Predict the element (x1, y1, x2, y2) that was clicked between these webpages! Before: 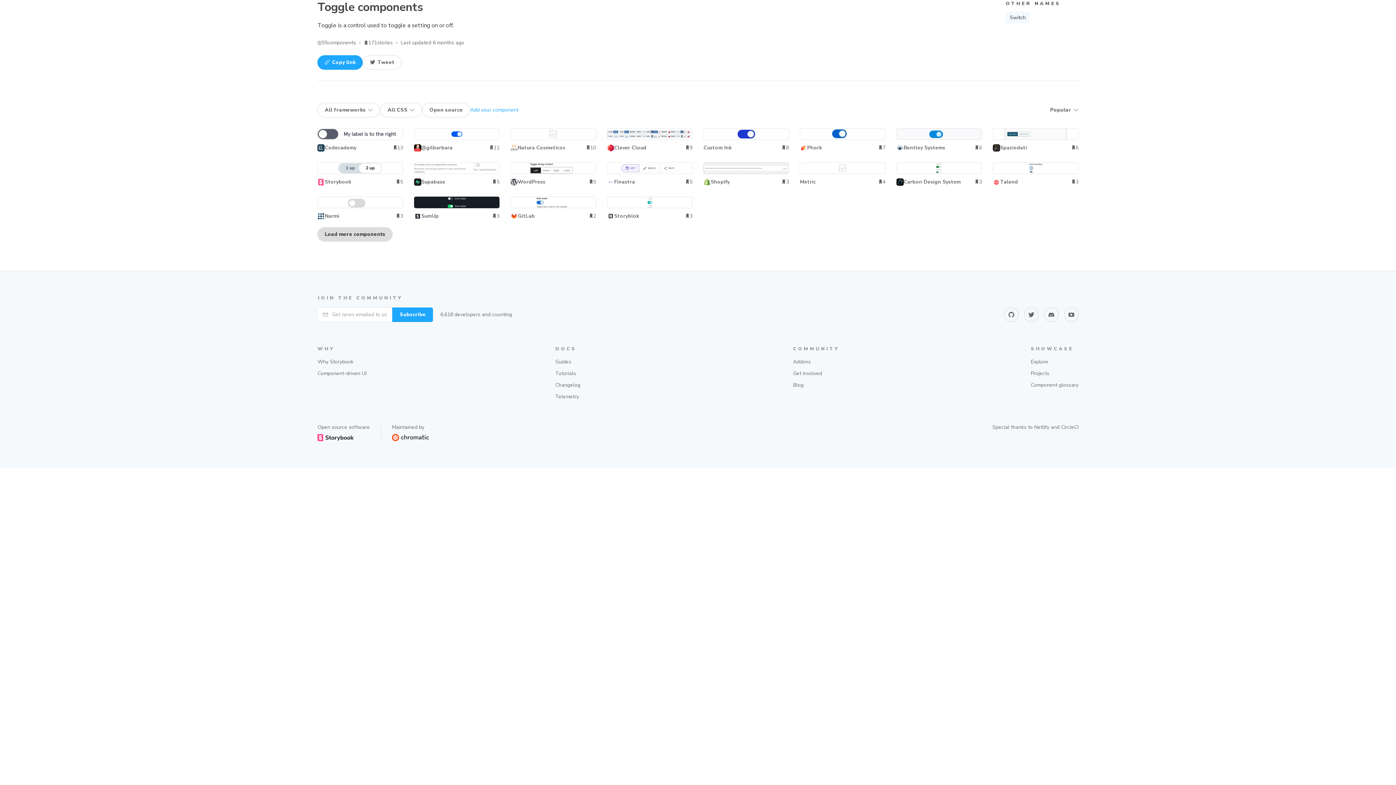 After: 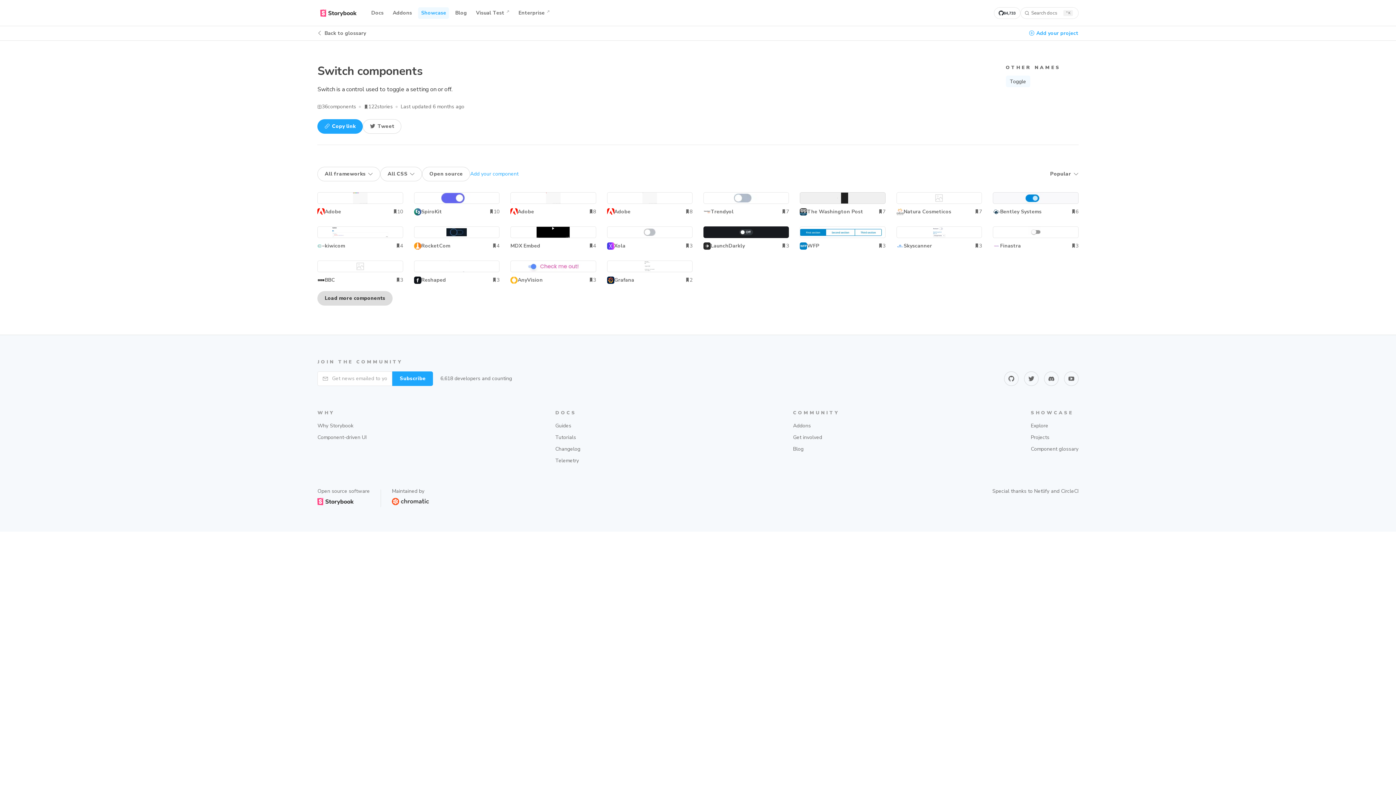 Action: label: Switch bbox: (1006, 11, 1030, 23)